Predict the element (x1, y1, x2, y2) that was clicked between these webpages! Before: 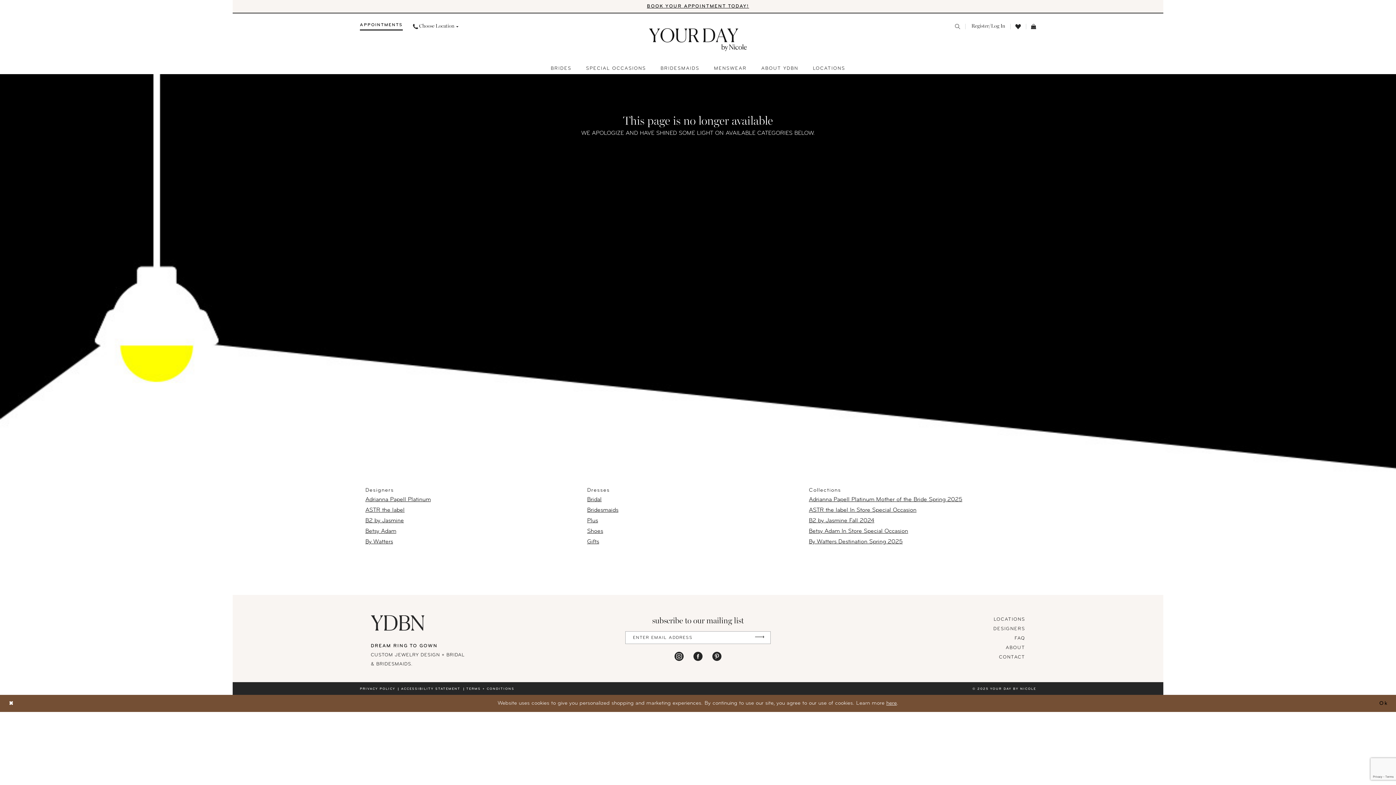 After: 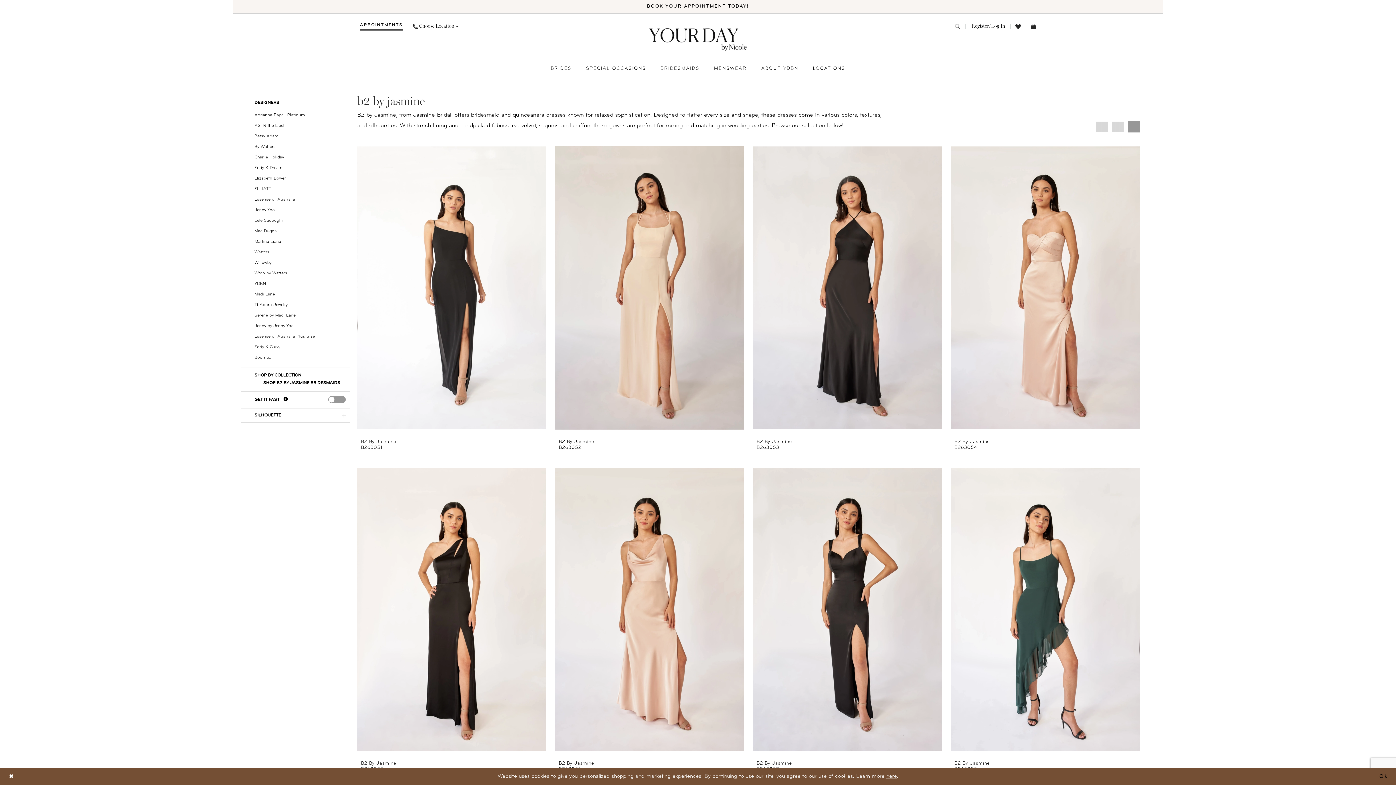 Action: bbox: (365, 518, 404, 524) label: B2 by Jasmine